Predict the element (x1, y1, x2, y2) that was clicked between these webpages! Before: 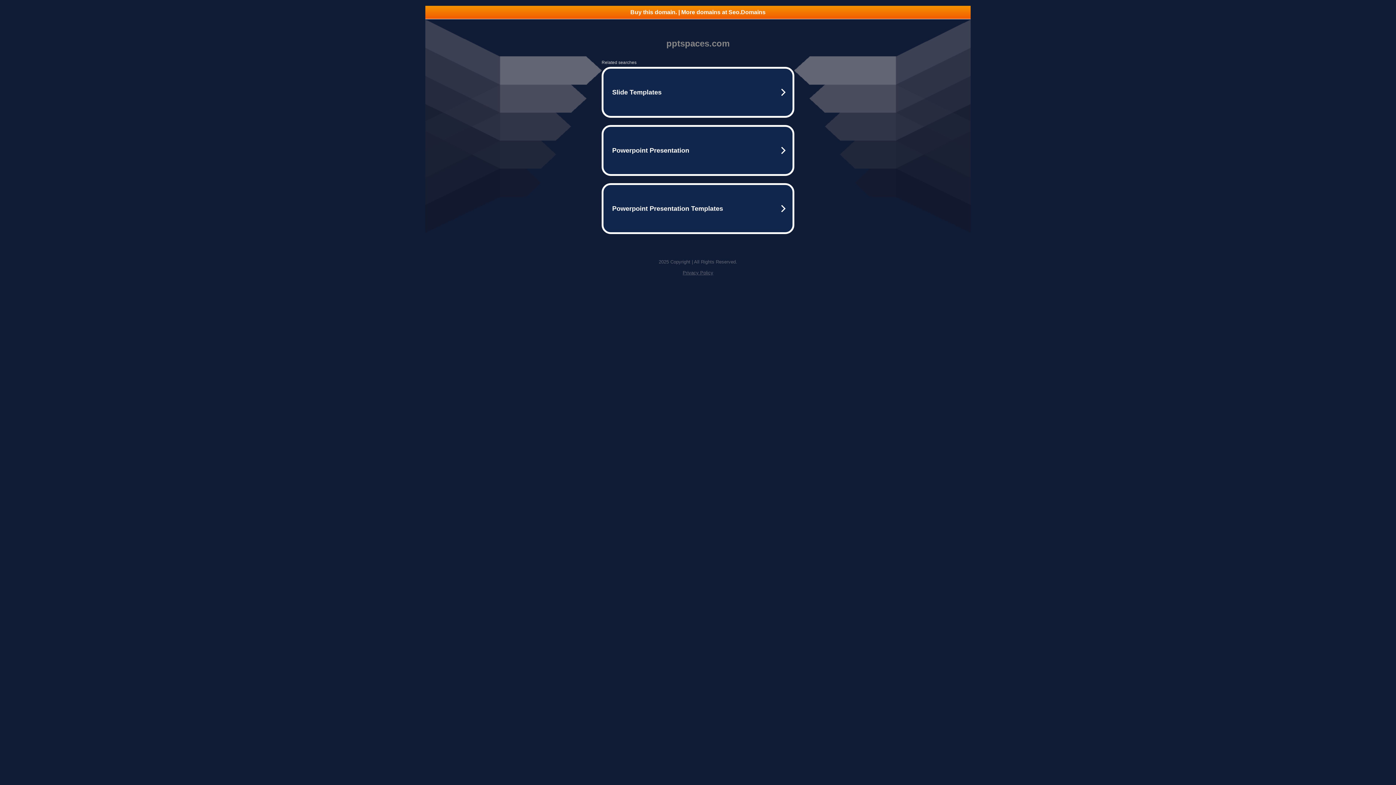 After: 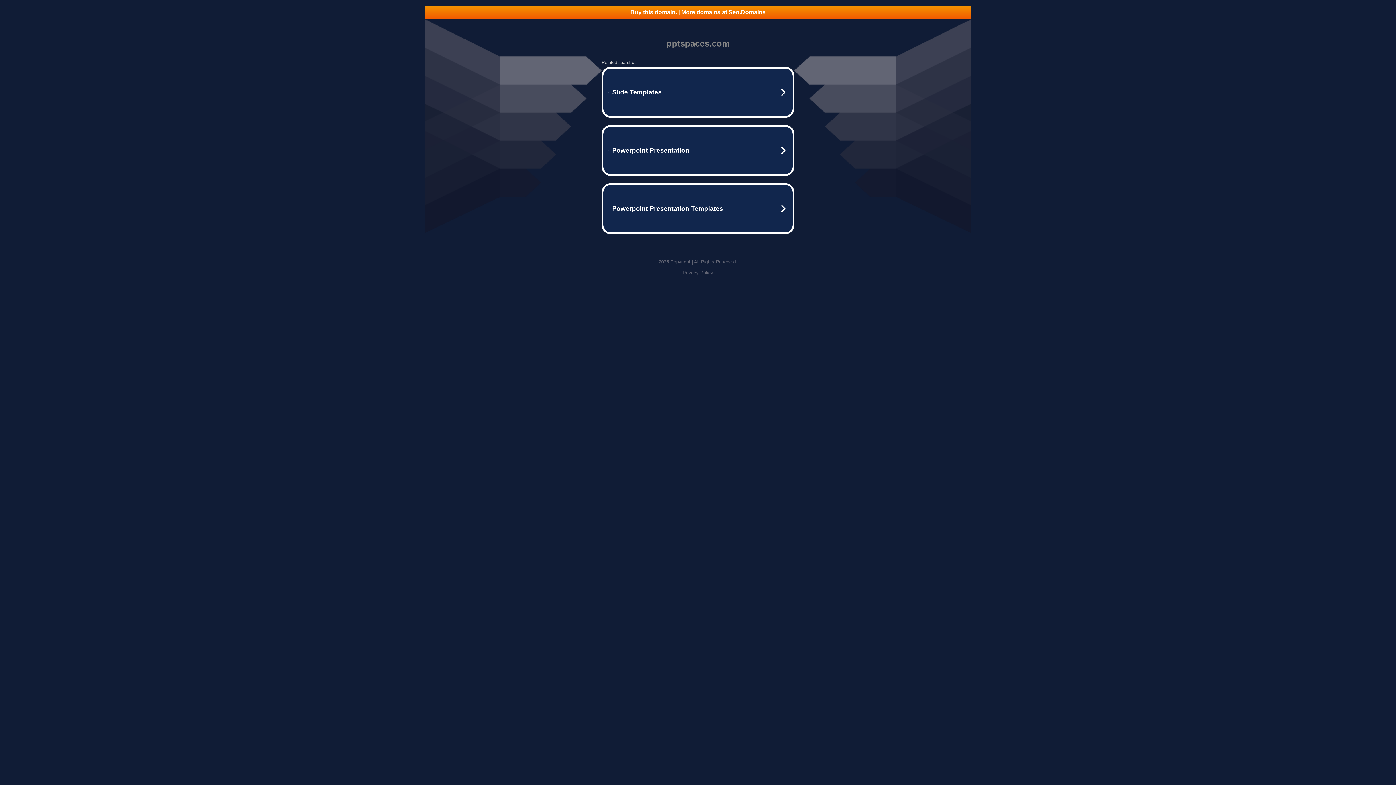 Action: label: Buy this domain. | More domains at Seo.Domains bbox: (425, 5, 970, 18)